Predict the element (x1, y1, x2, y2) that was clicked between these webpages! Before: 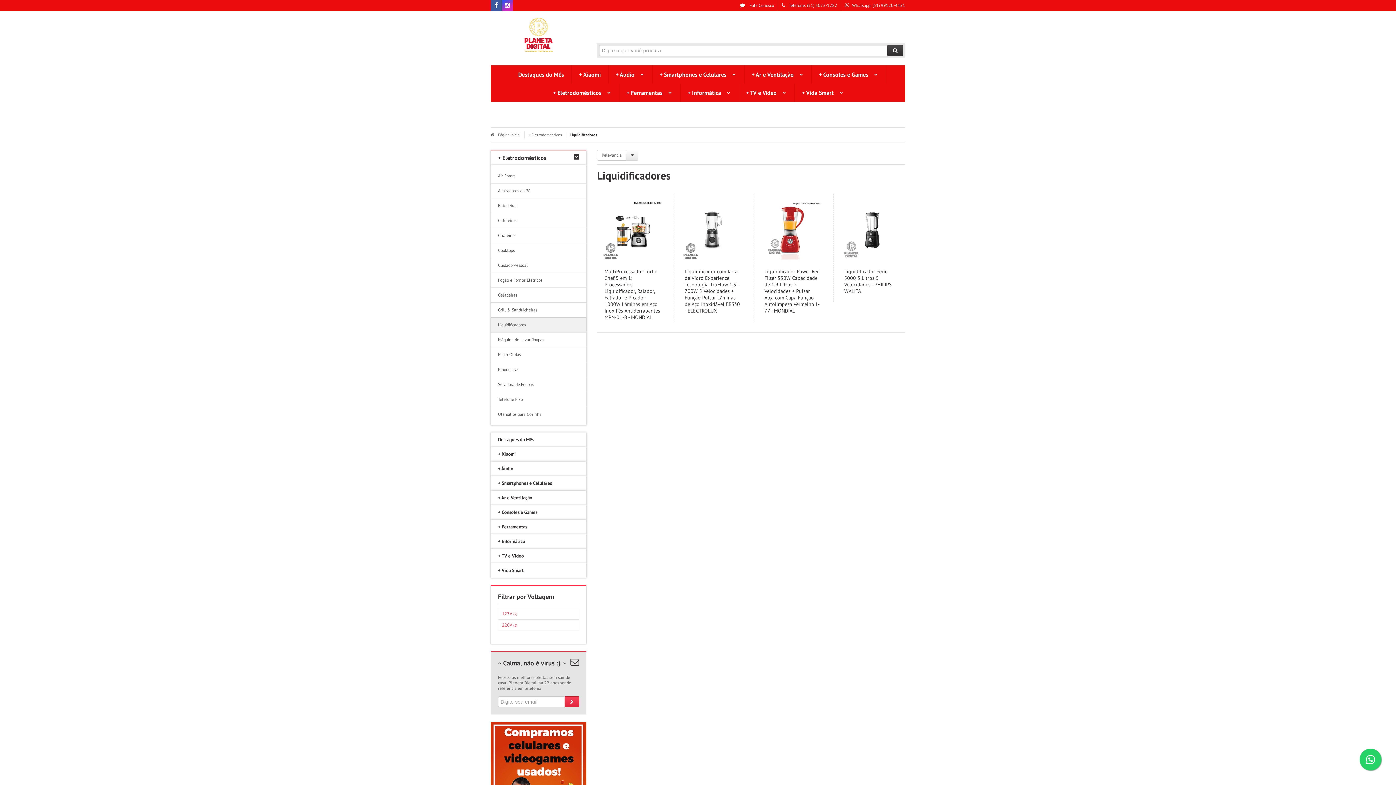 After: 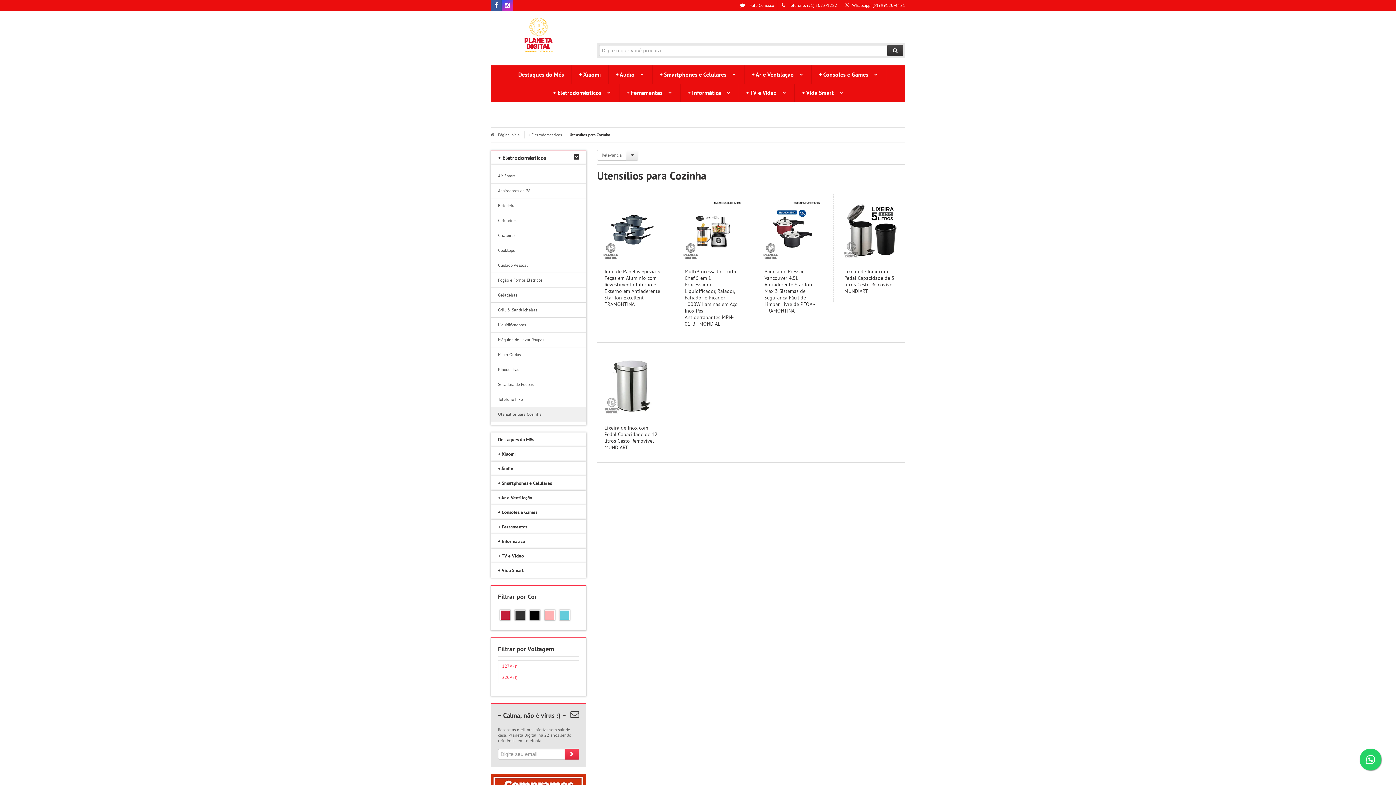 Action: bbox: (498, 407, 579, 421) label: Utensílios para Cozinha